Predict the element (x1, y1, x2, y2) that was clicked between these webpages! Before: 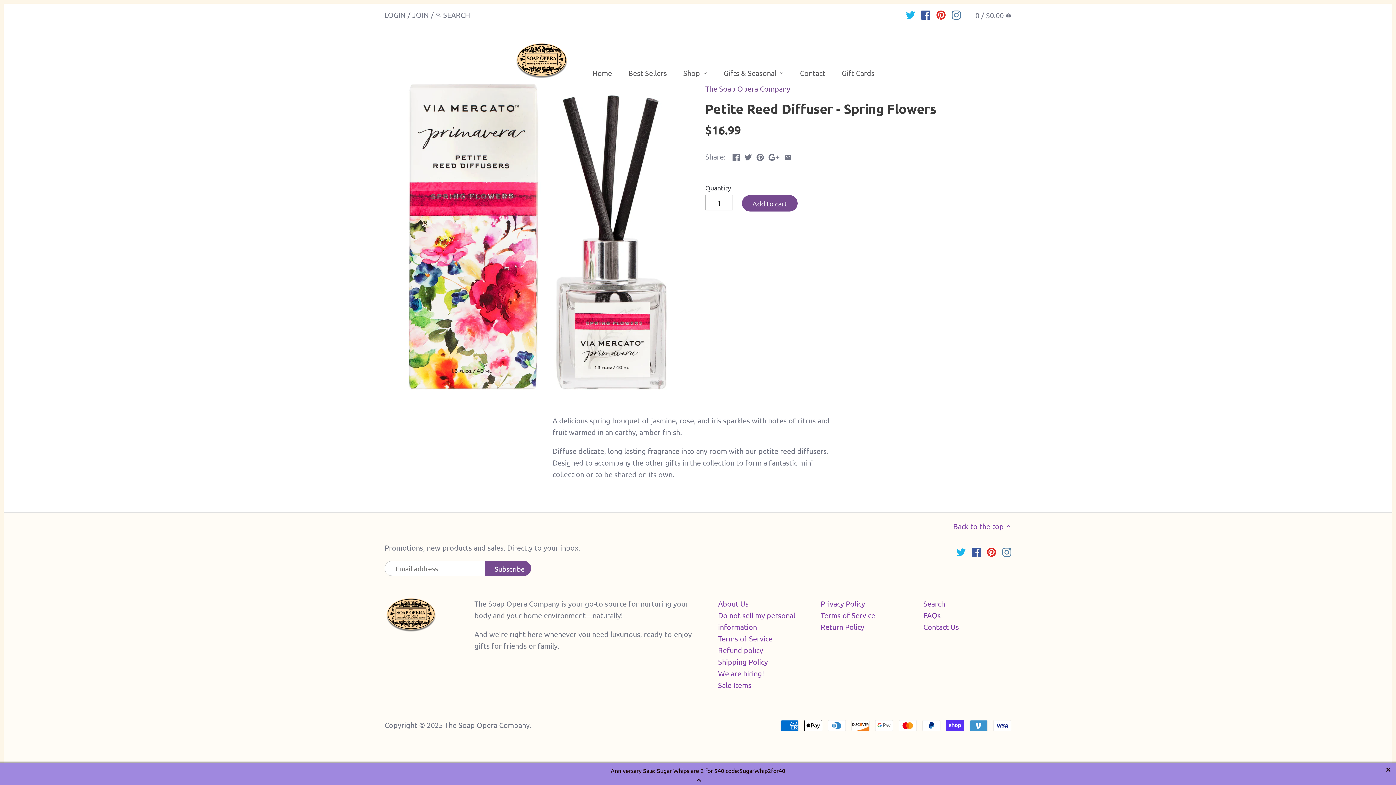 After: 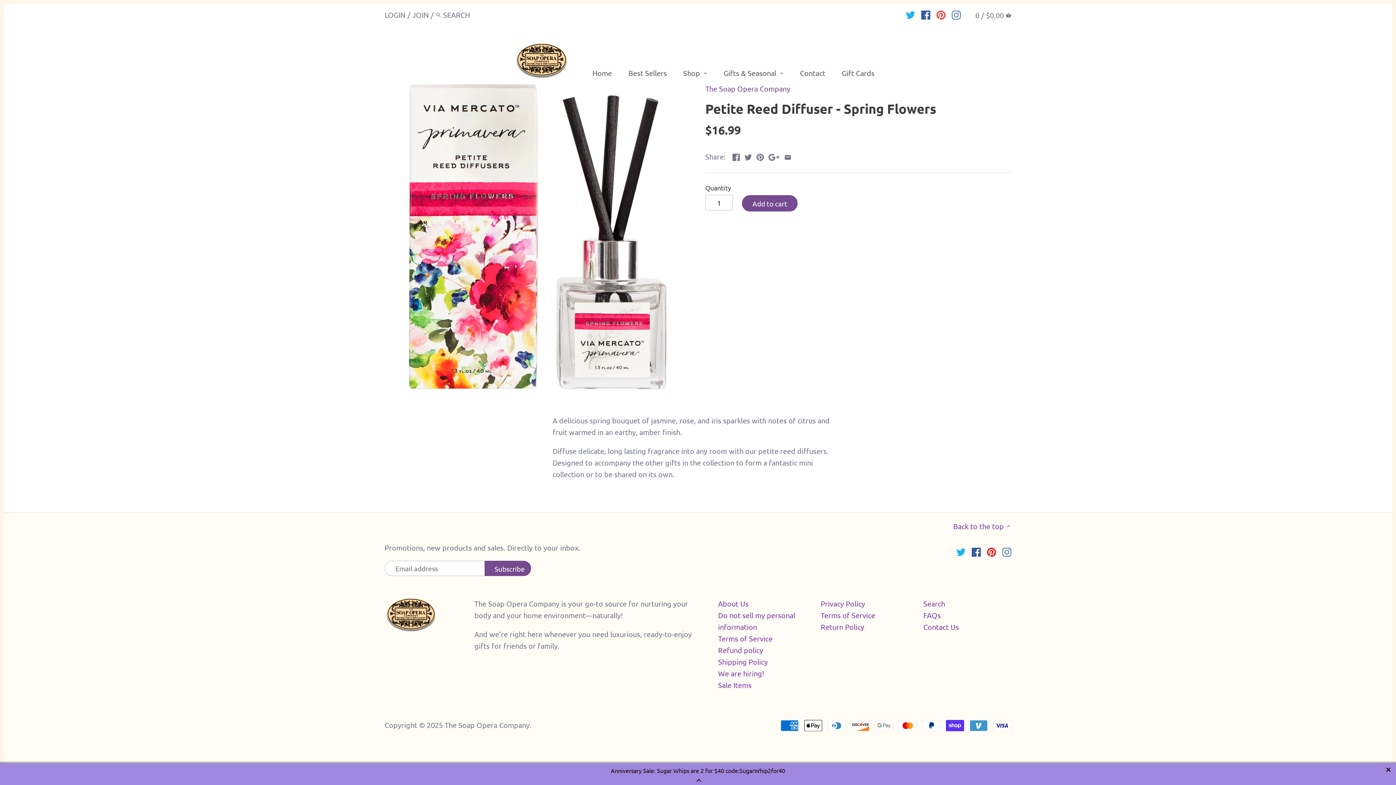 Action: bbox: (936, 7, 945, 21)